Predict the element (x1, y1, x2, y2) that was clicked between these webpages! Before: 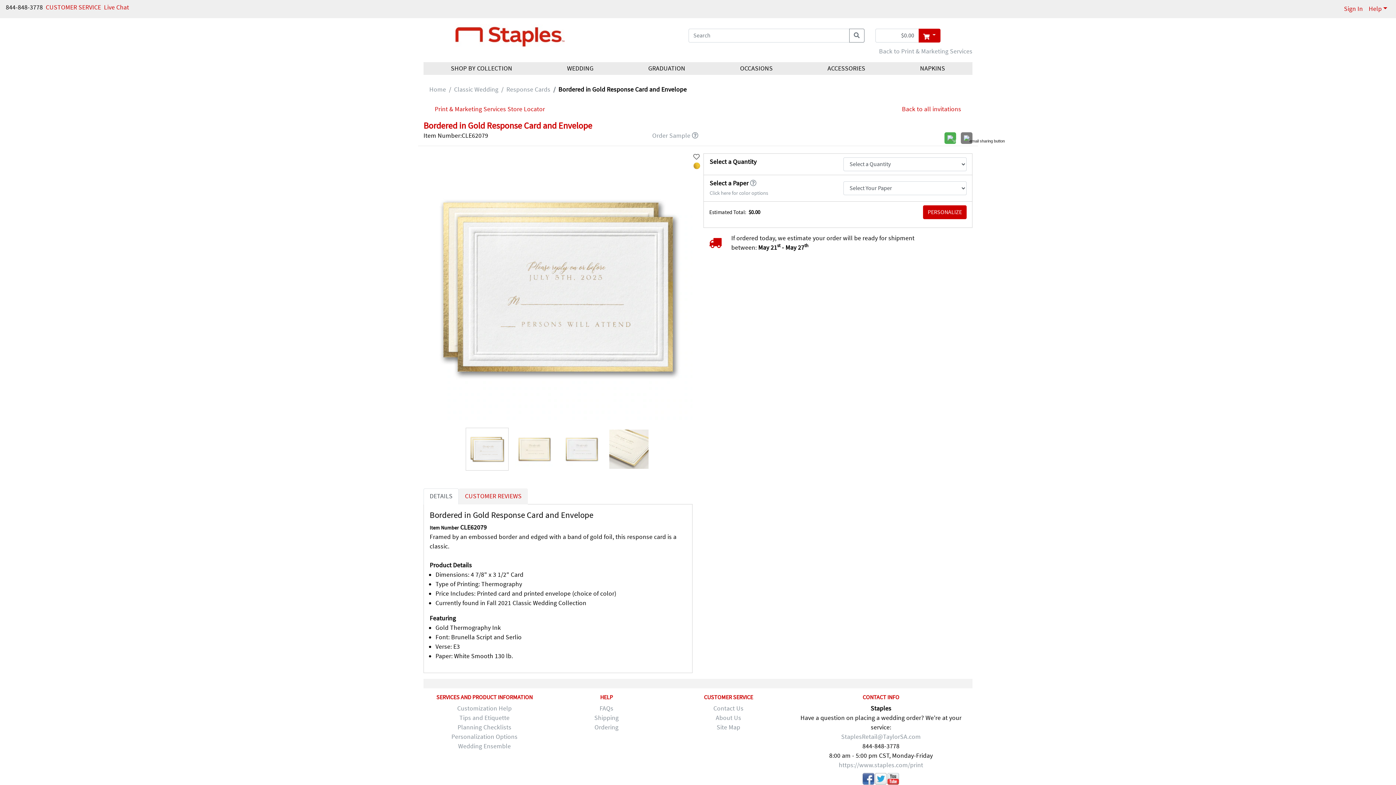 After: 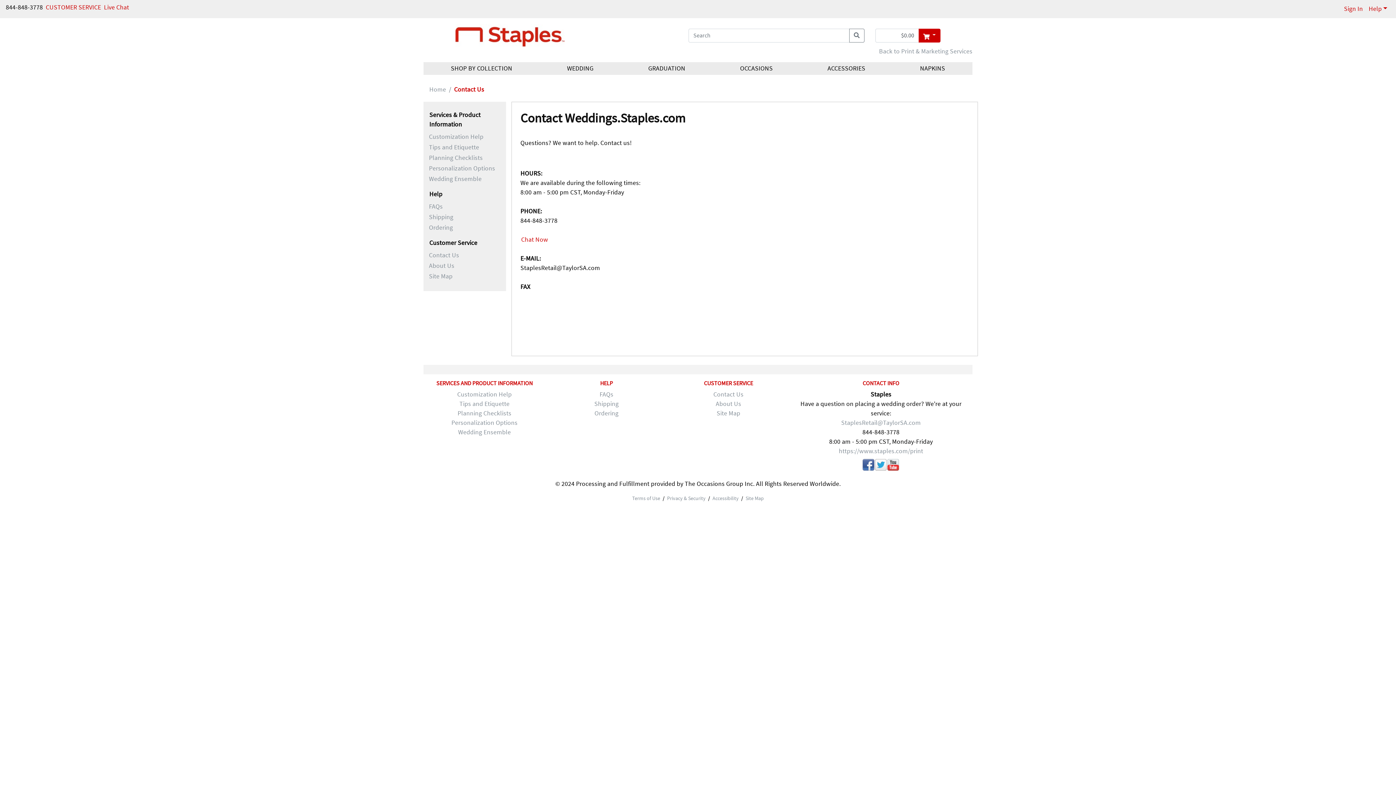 Action: bbox: (713, 704, 743, 713) label: Contact Us